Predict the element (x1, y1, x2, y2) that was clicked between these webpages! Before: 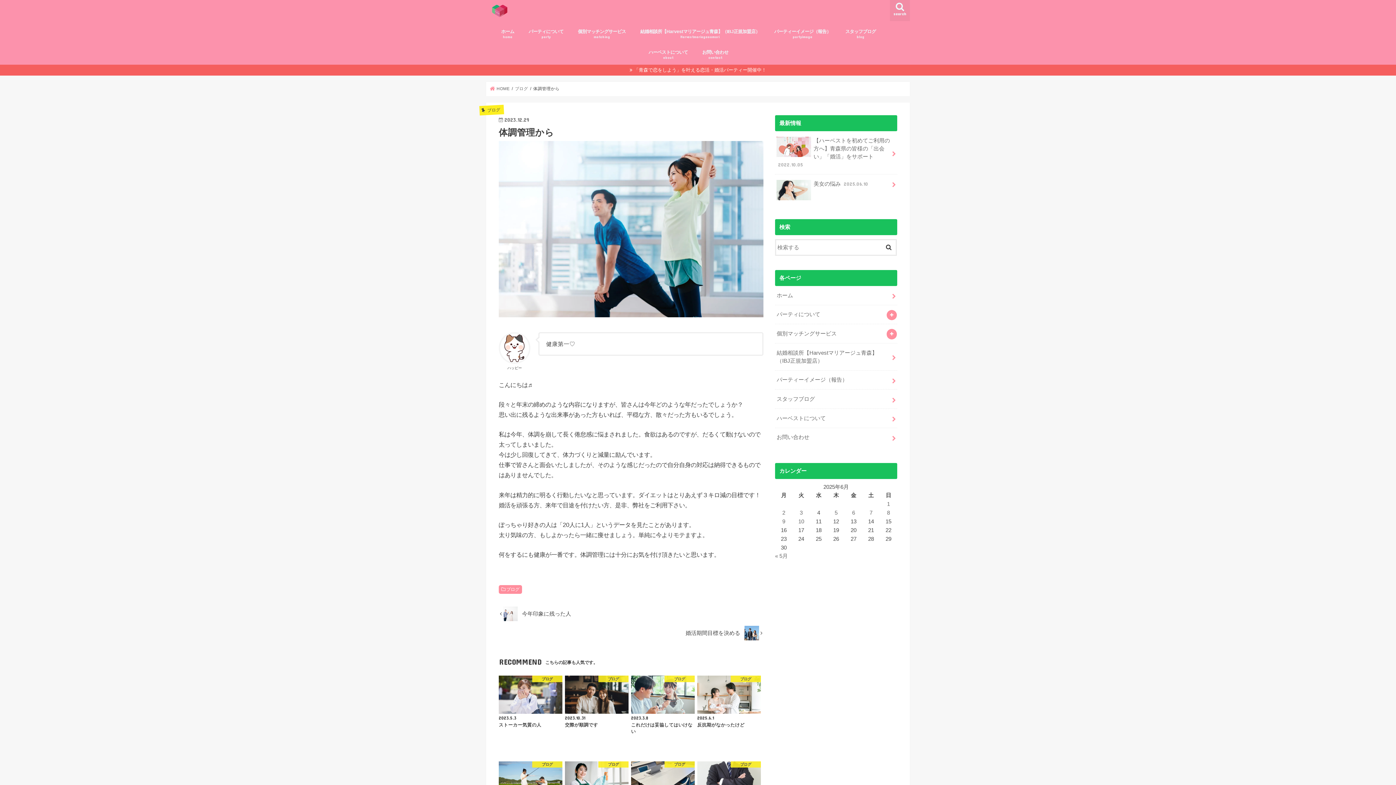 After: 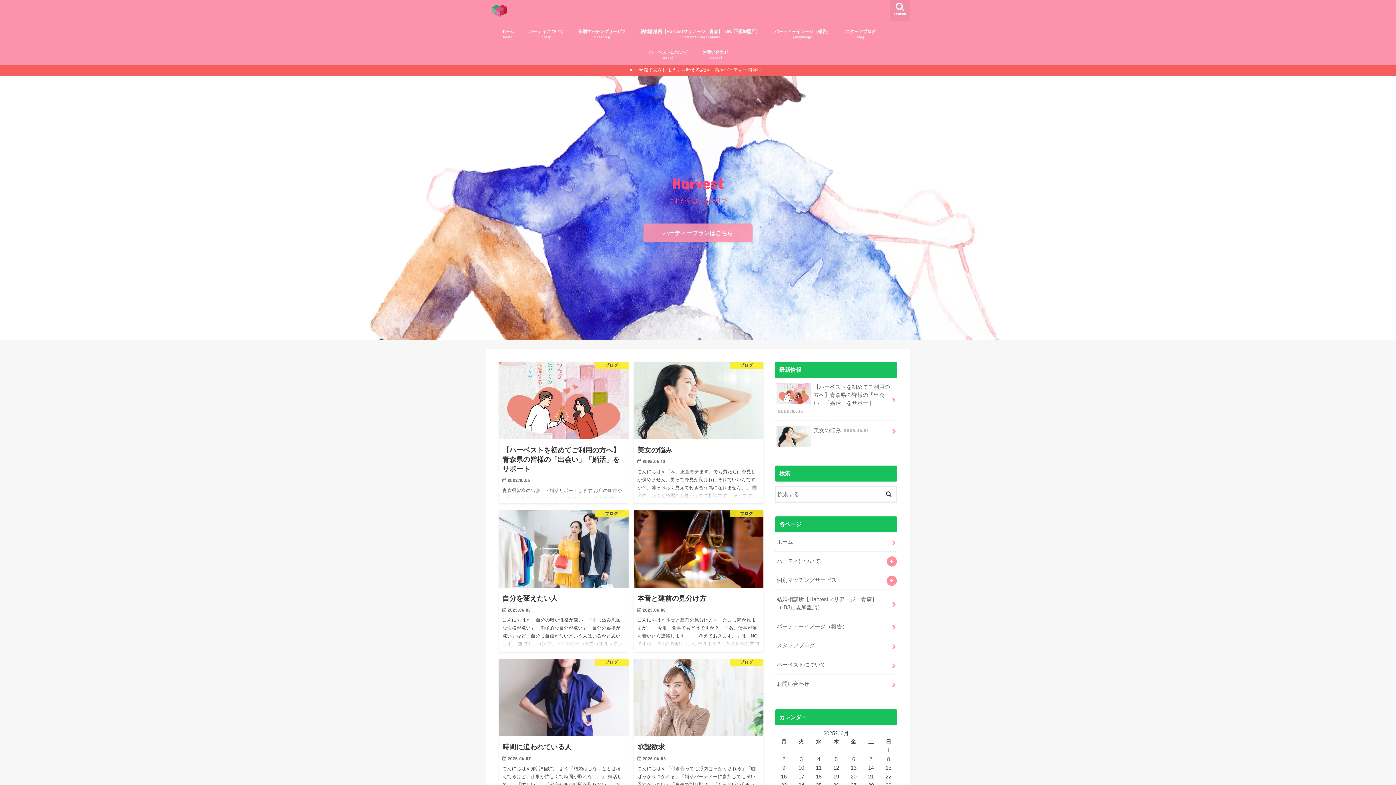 Action: label: ホーム
home bbox: (494, 23, 521, 44)